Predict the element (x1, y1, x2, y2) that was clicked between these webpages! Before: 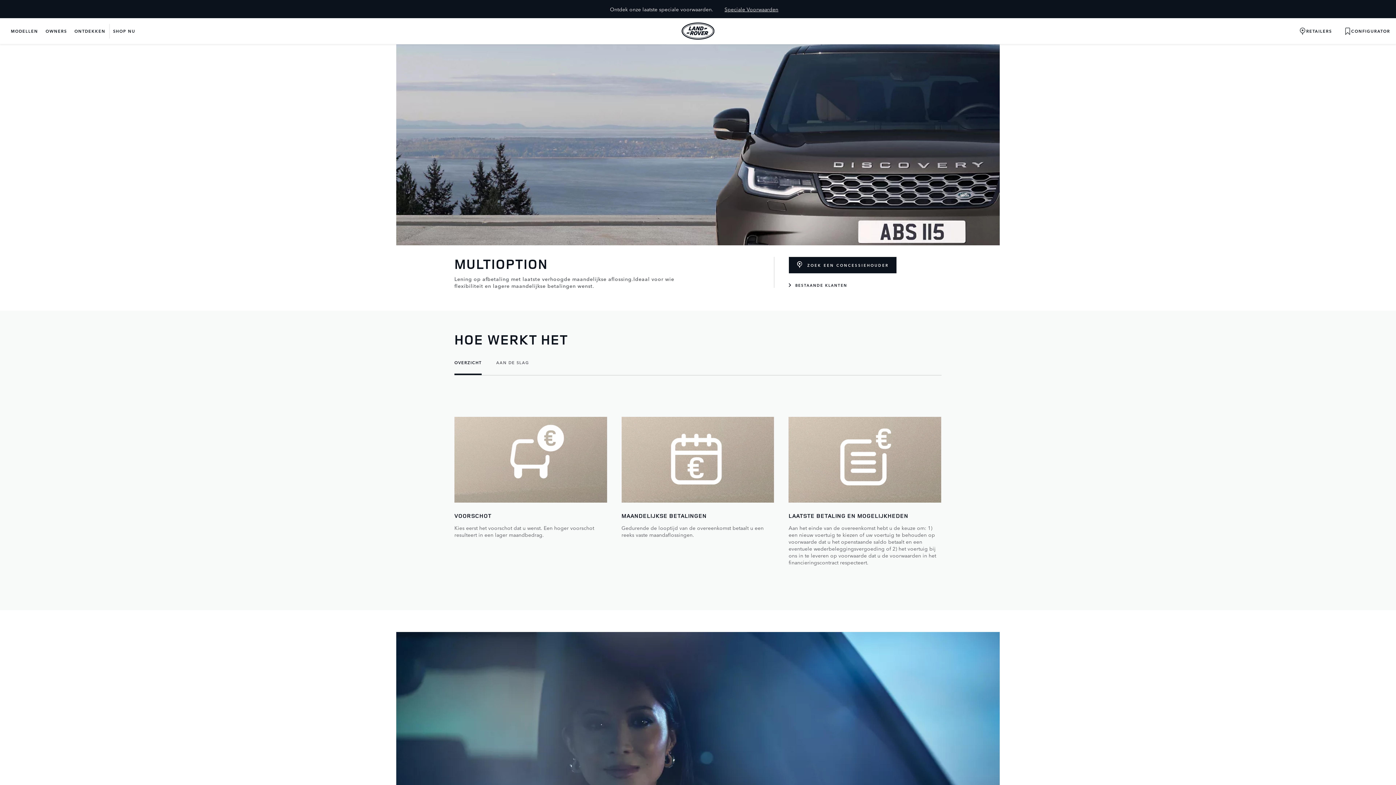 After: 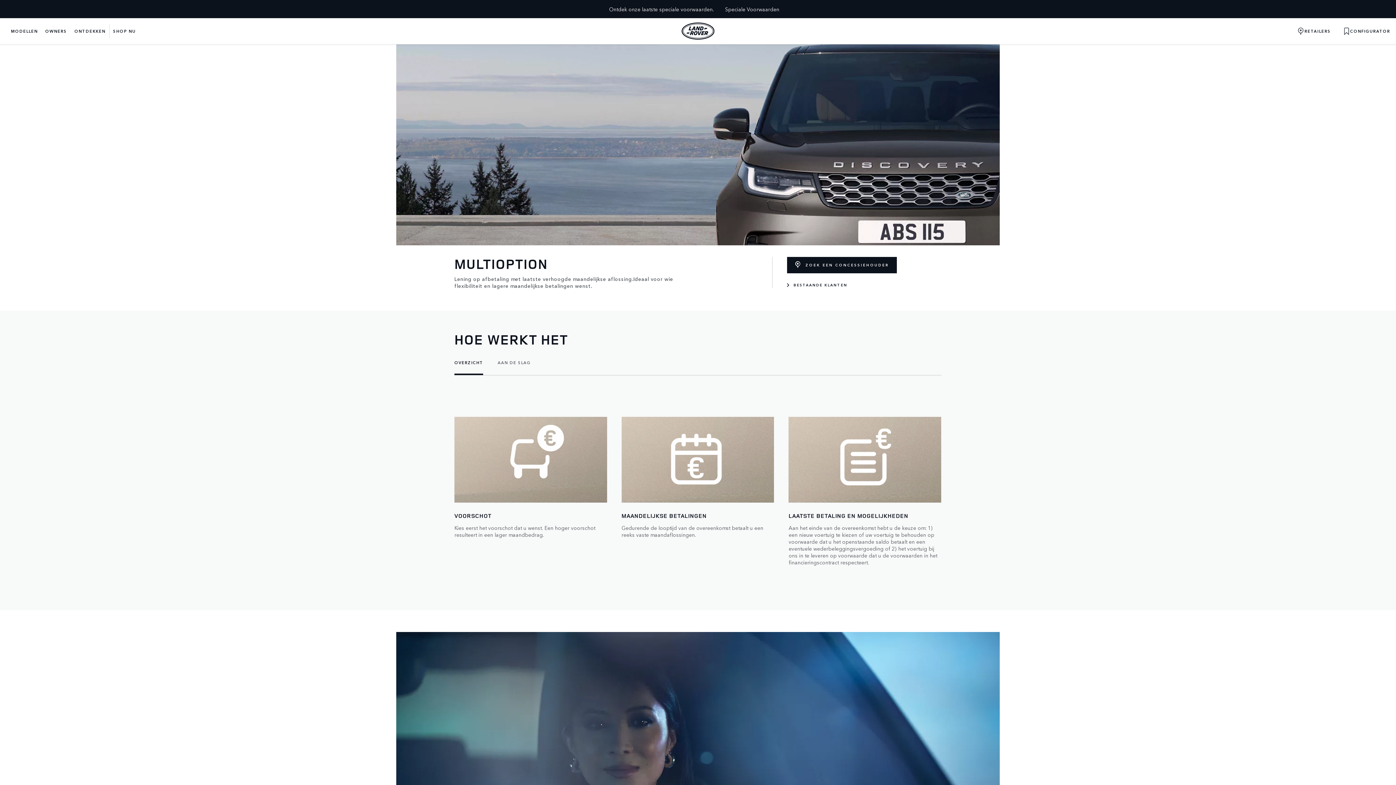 Action: bbox: (717, 1, 786, 17) label: Speciale Voorwaarden